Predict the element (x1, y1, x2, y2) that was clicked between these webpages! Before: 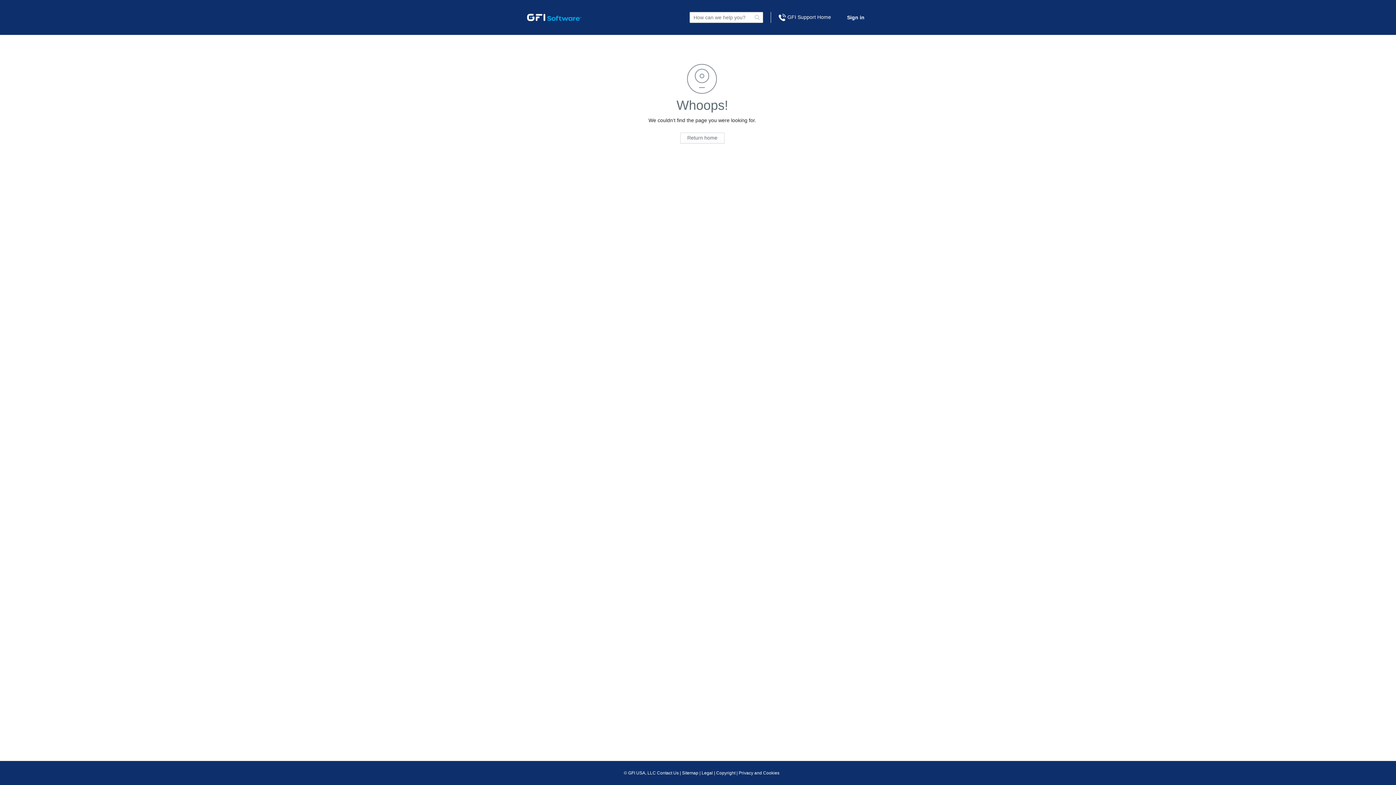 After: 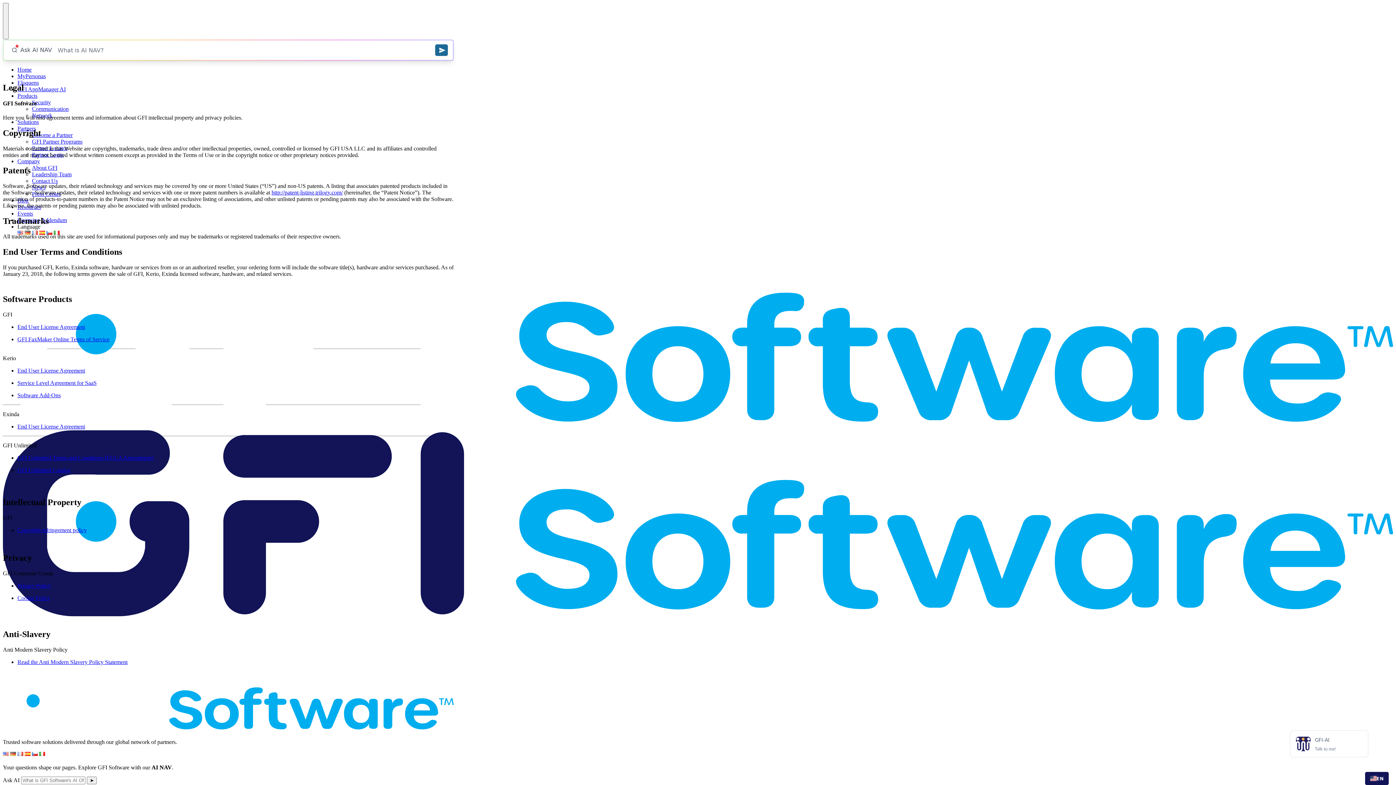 Action: label: Legal bbox: (701, 770, 713, 776)